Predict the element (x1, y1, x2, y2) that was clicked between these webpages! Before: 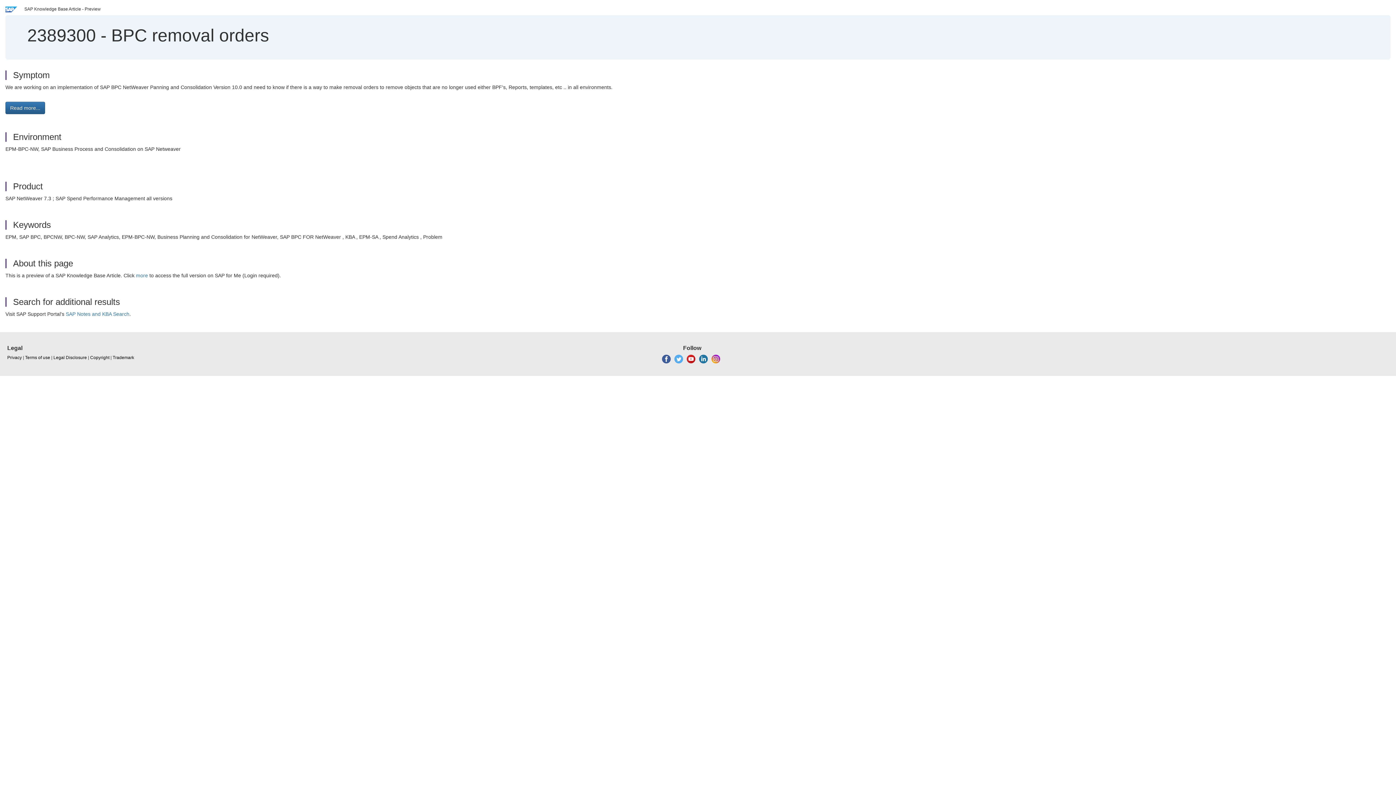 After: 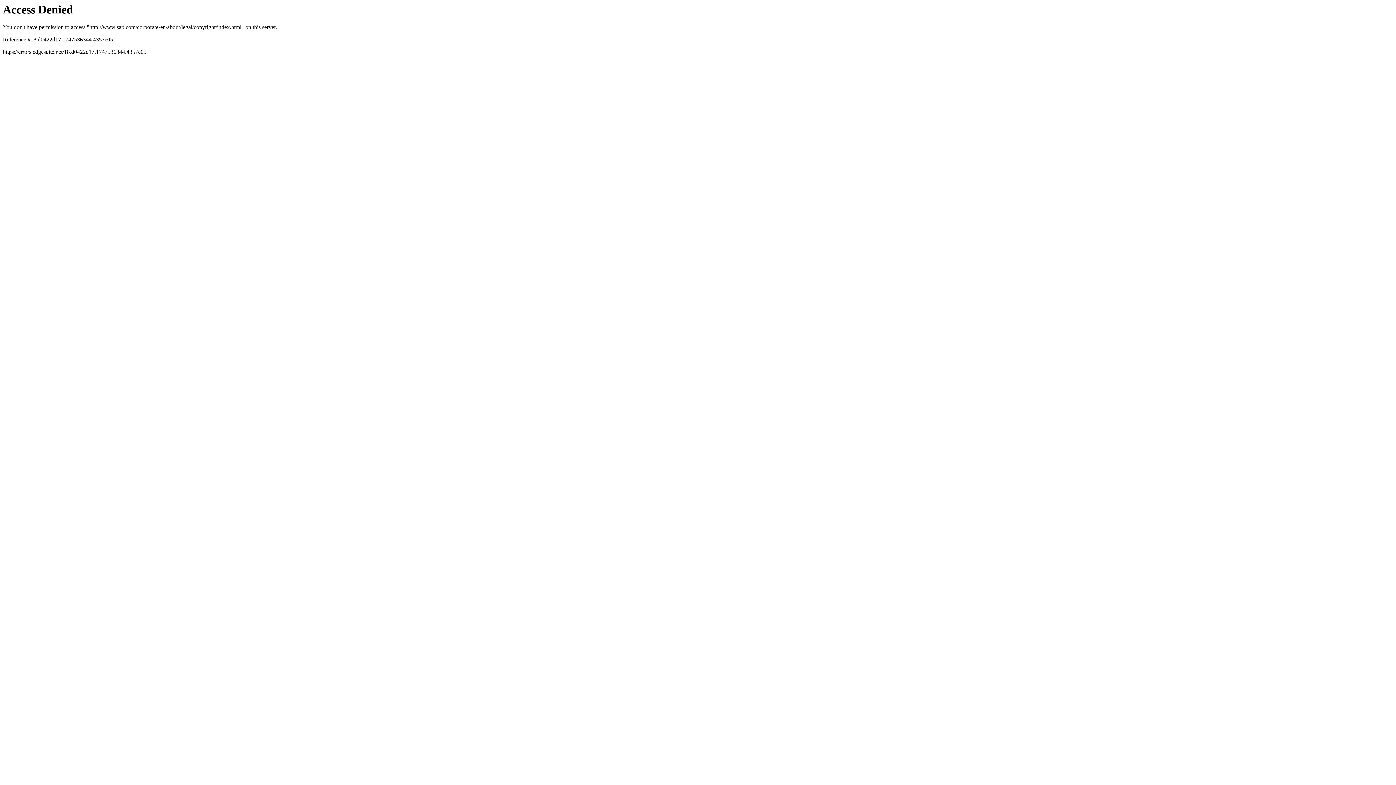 Action: bbox: (90, 354, 109, 361) label: Copyright